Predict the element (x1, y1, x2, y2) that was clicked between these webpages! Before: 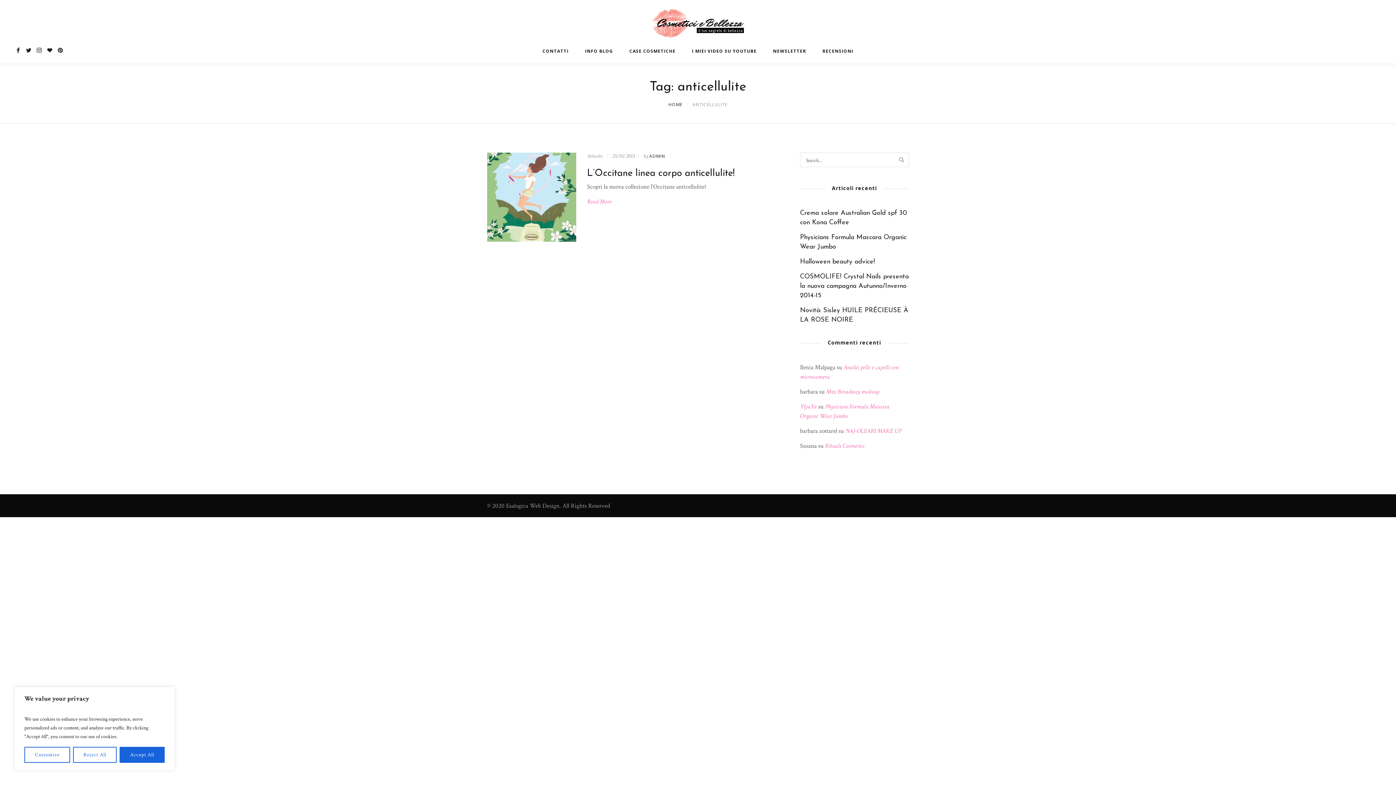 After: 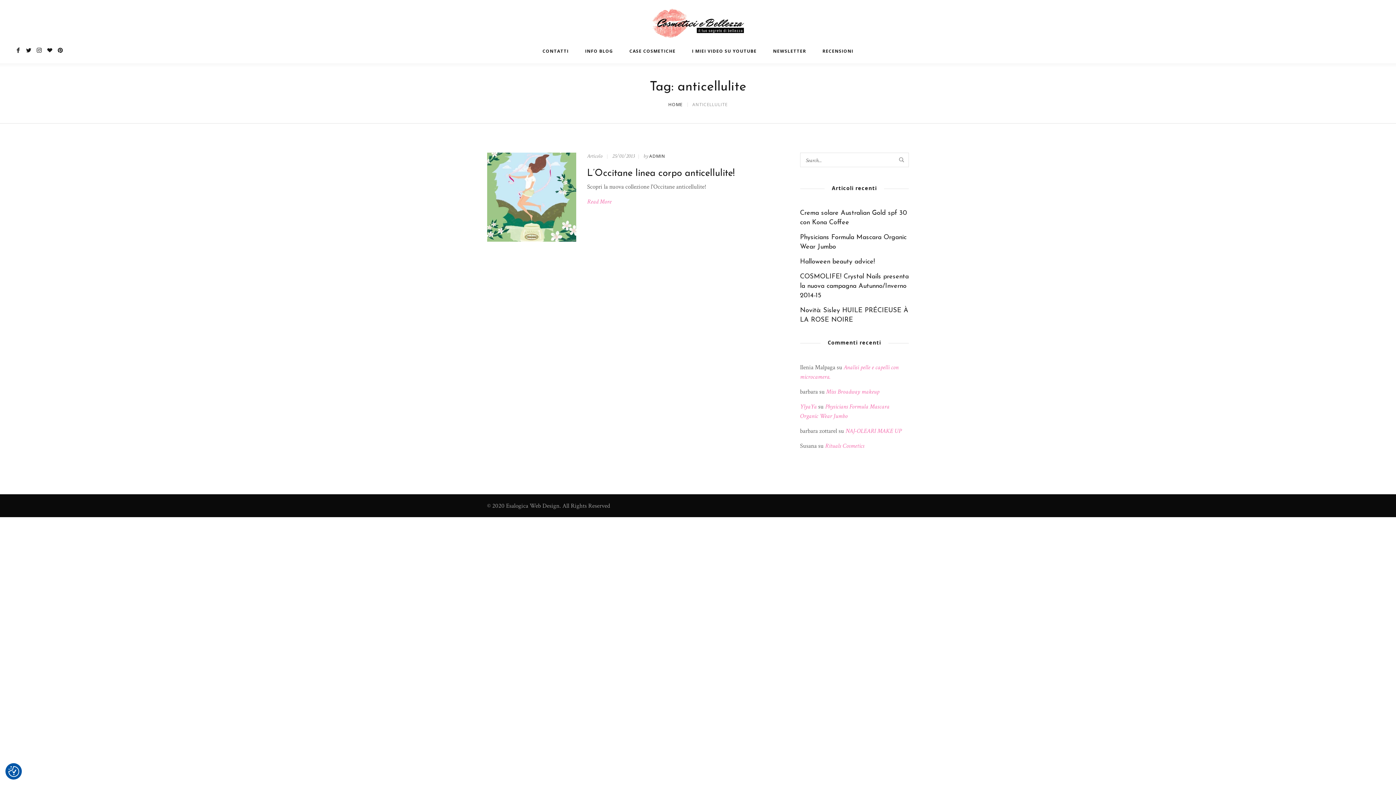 Action: label: Accept All bbox: (119, 747, 164, 763)